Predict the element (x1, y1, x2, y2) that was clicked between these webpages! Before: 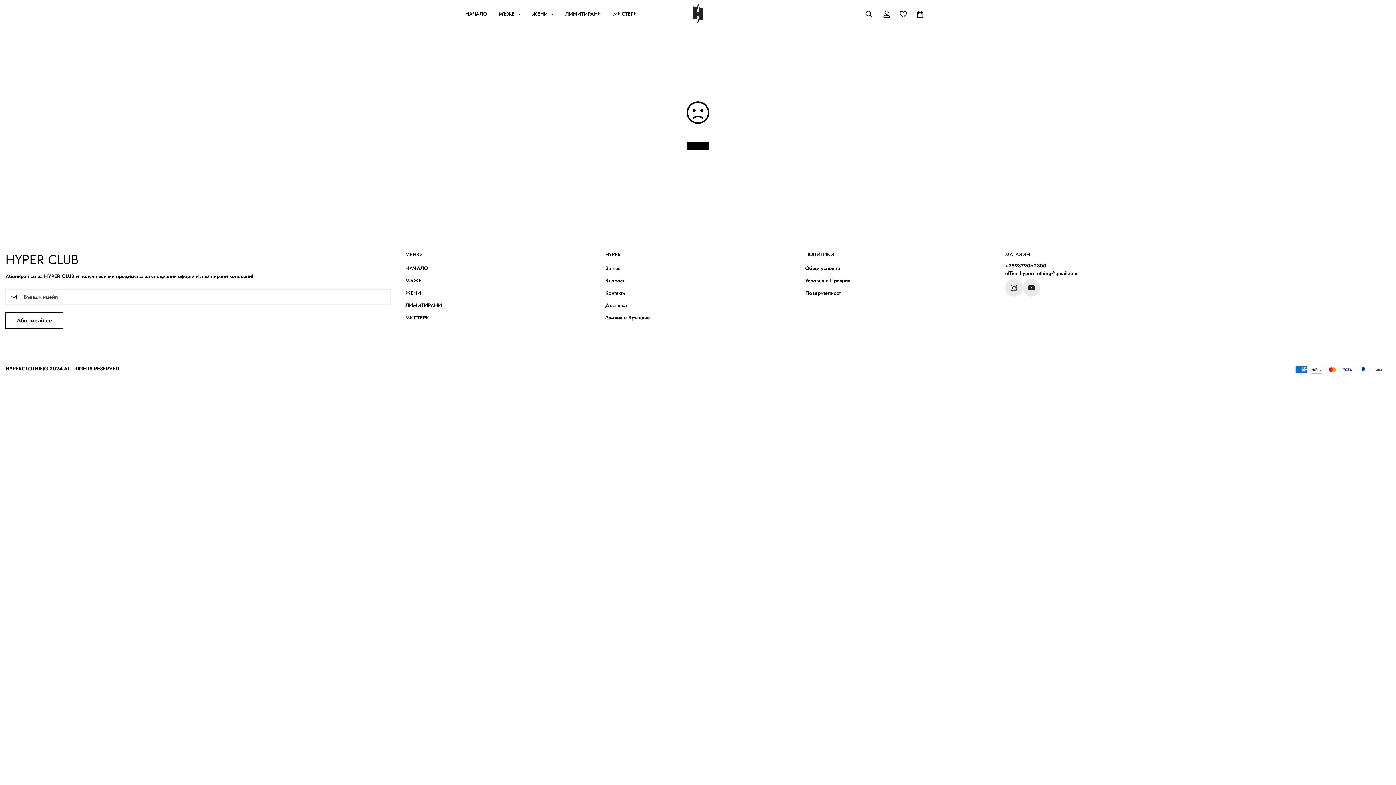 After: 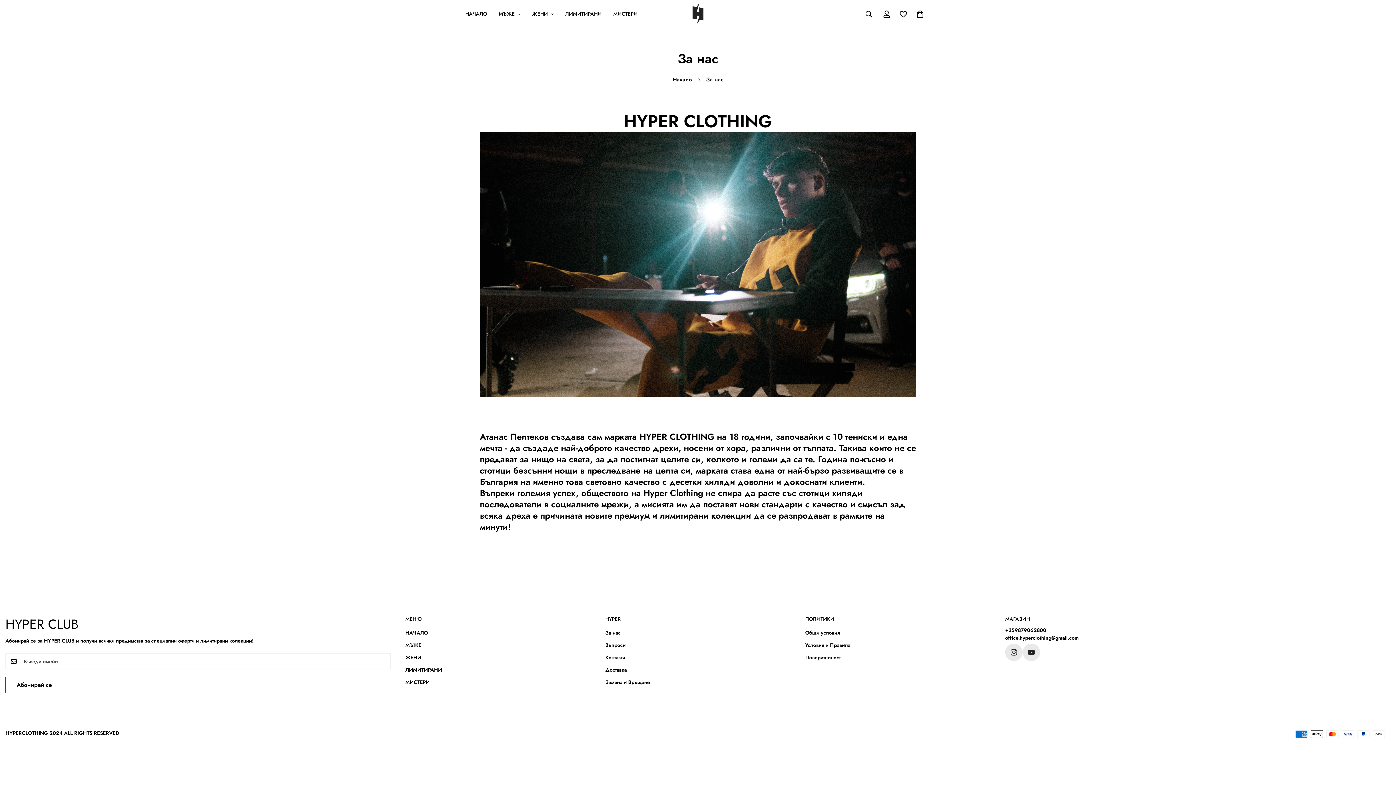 Action: bbox: (605, 264, 620, 272) label: За нас